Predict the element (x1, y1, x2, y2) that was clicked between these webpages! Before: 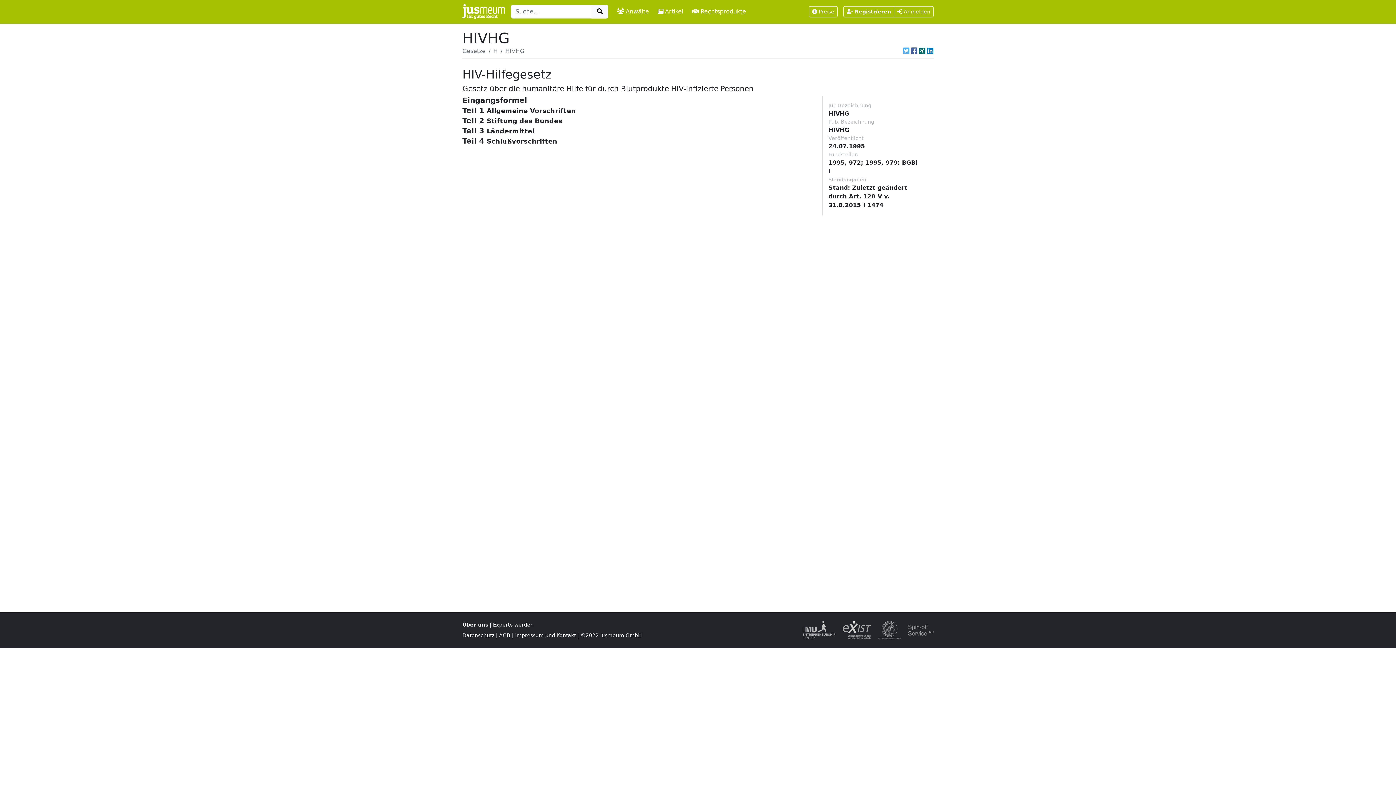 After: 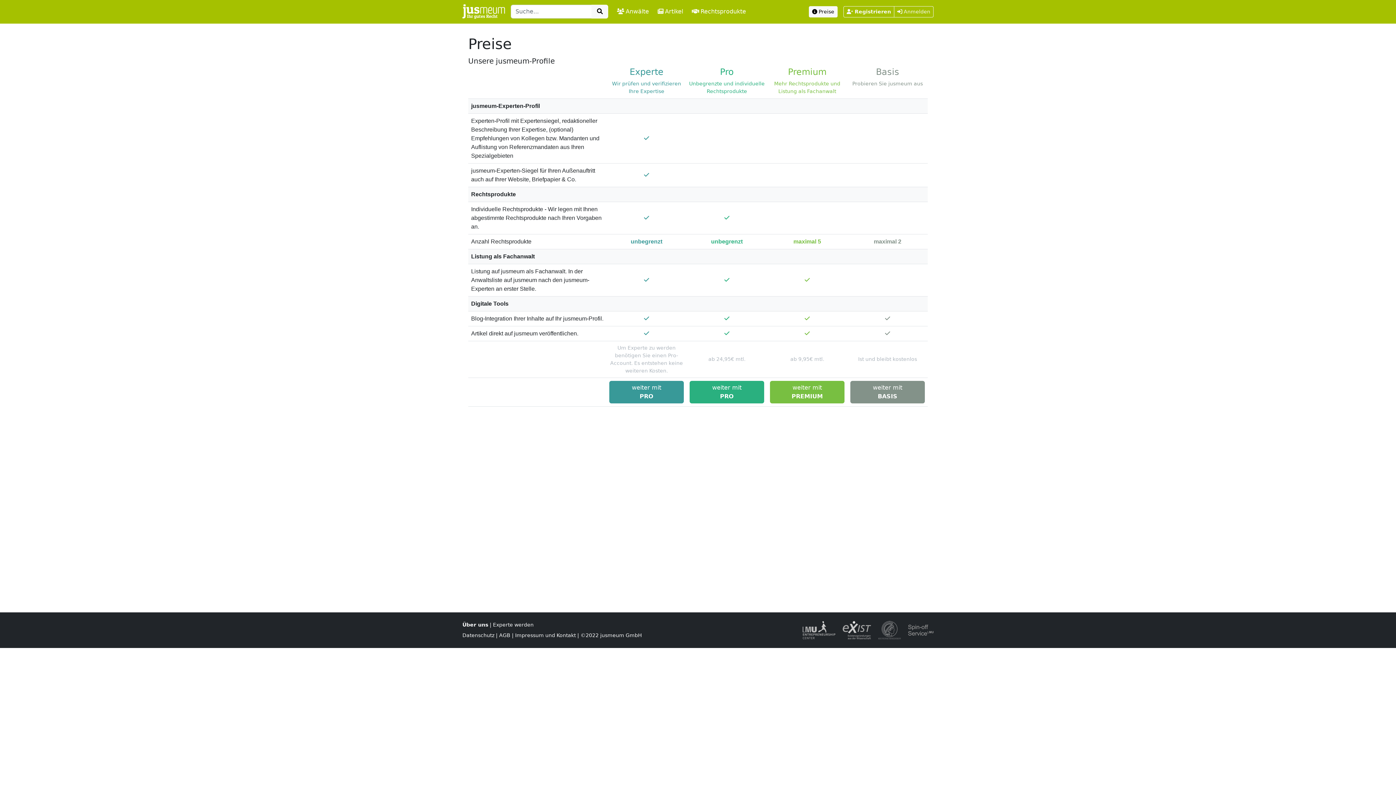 Action: bbox: (809, 6, 837, 17) label: Preise